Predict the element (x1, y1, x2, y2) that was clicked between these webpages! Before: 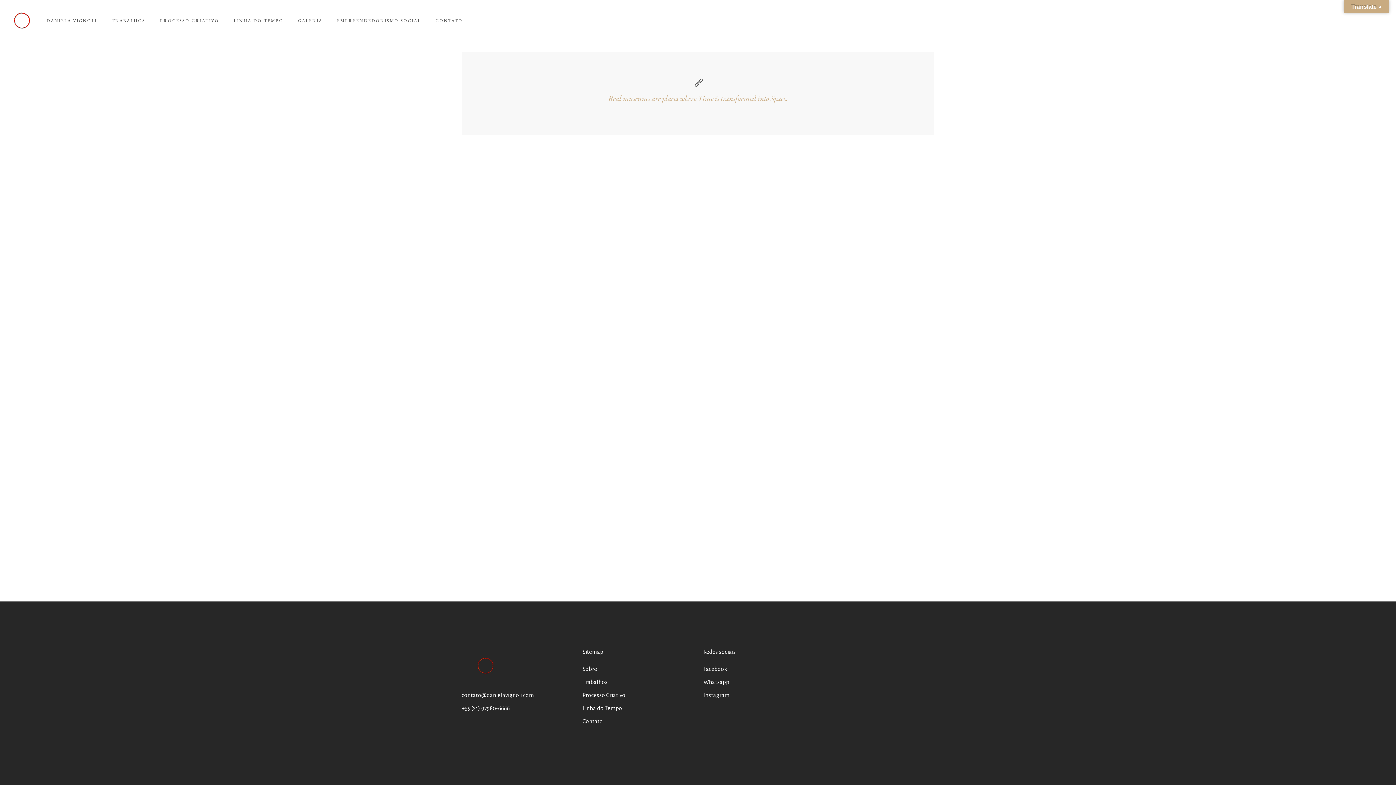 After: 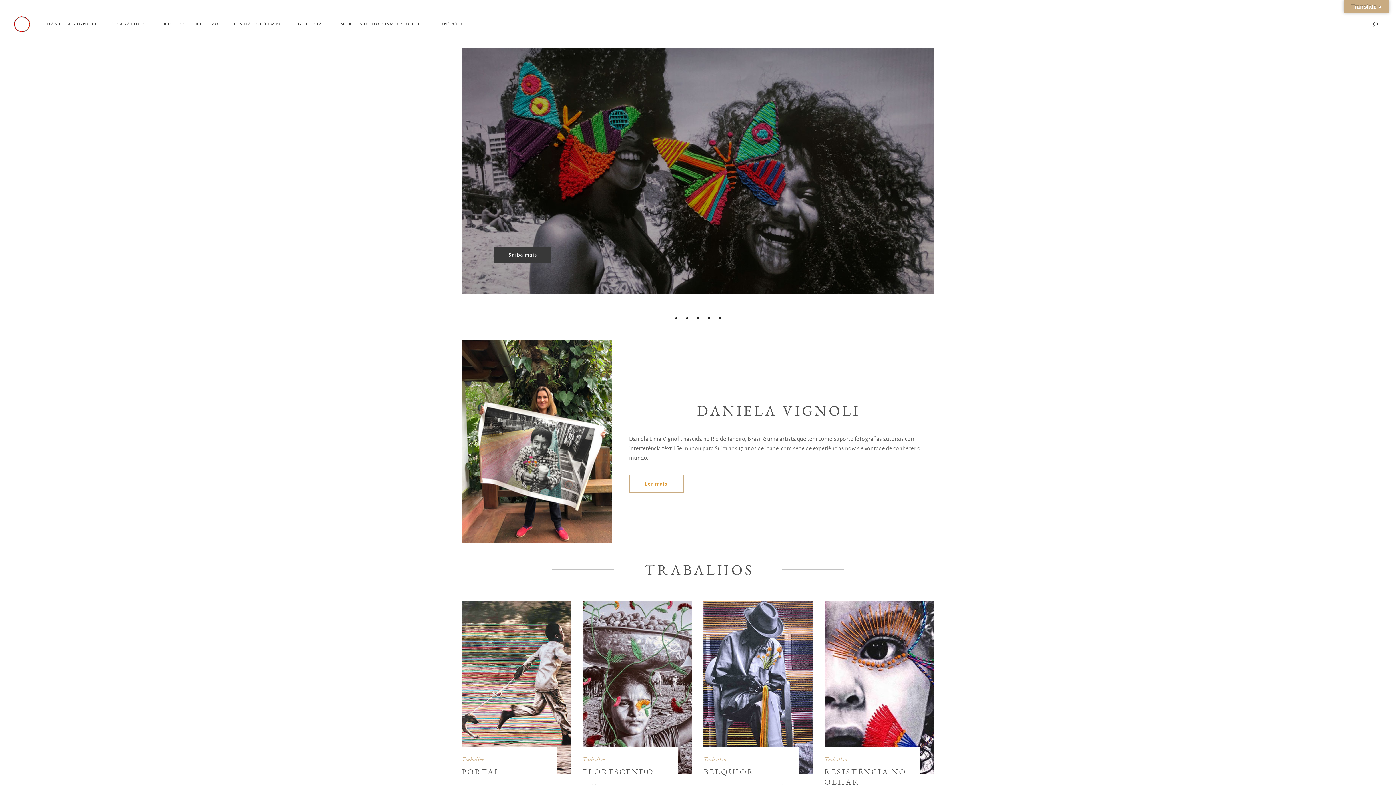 Action: bbox: (12, 11, 30, 29)